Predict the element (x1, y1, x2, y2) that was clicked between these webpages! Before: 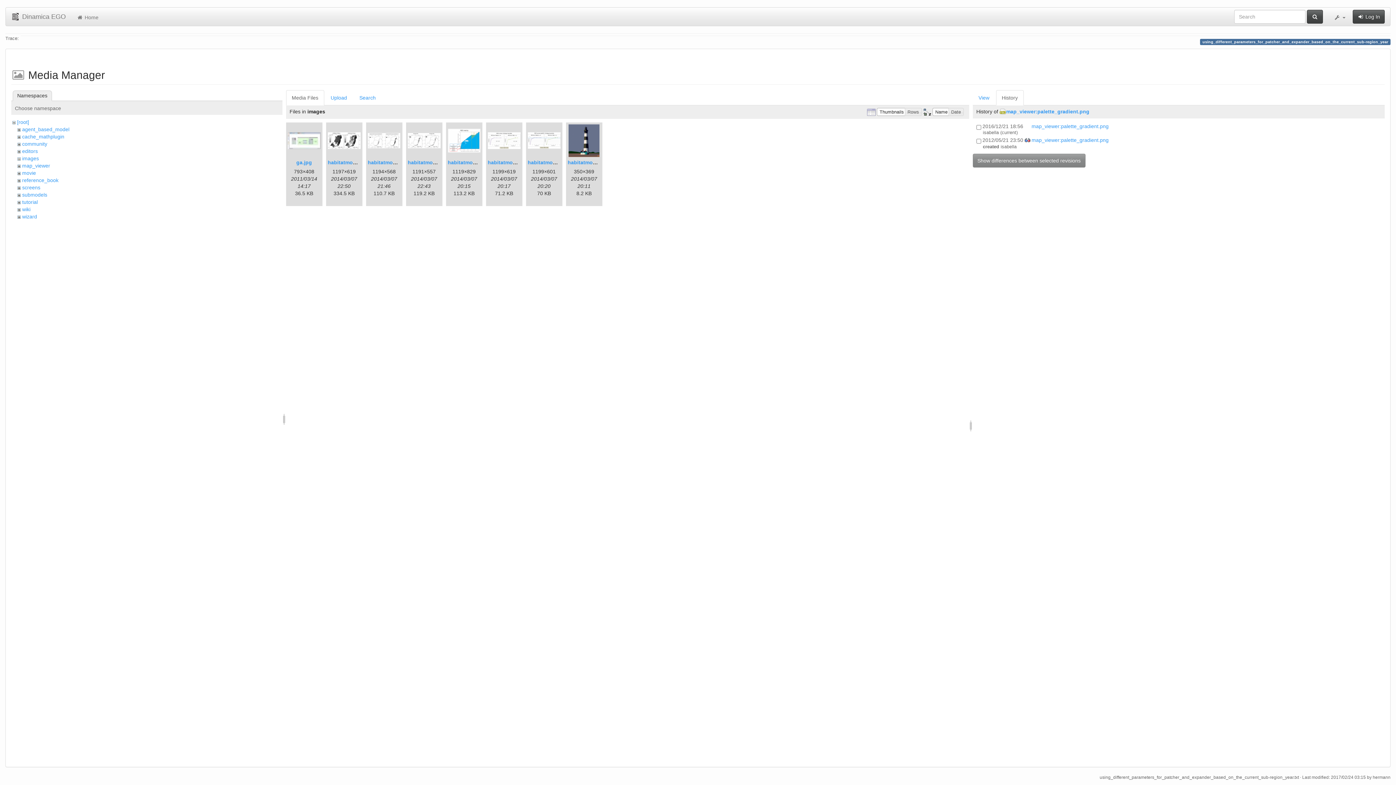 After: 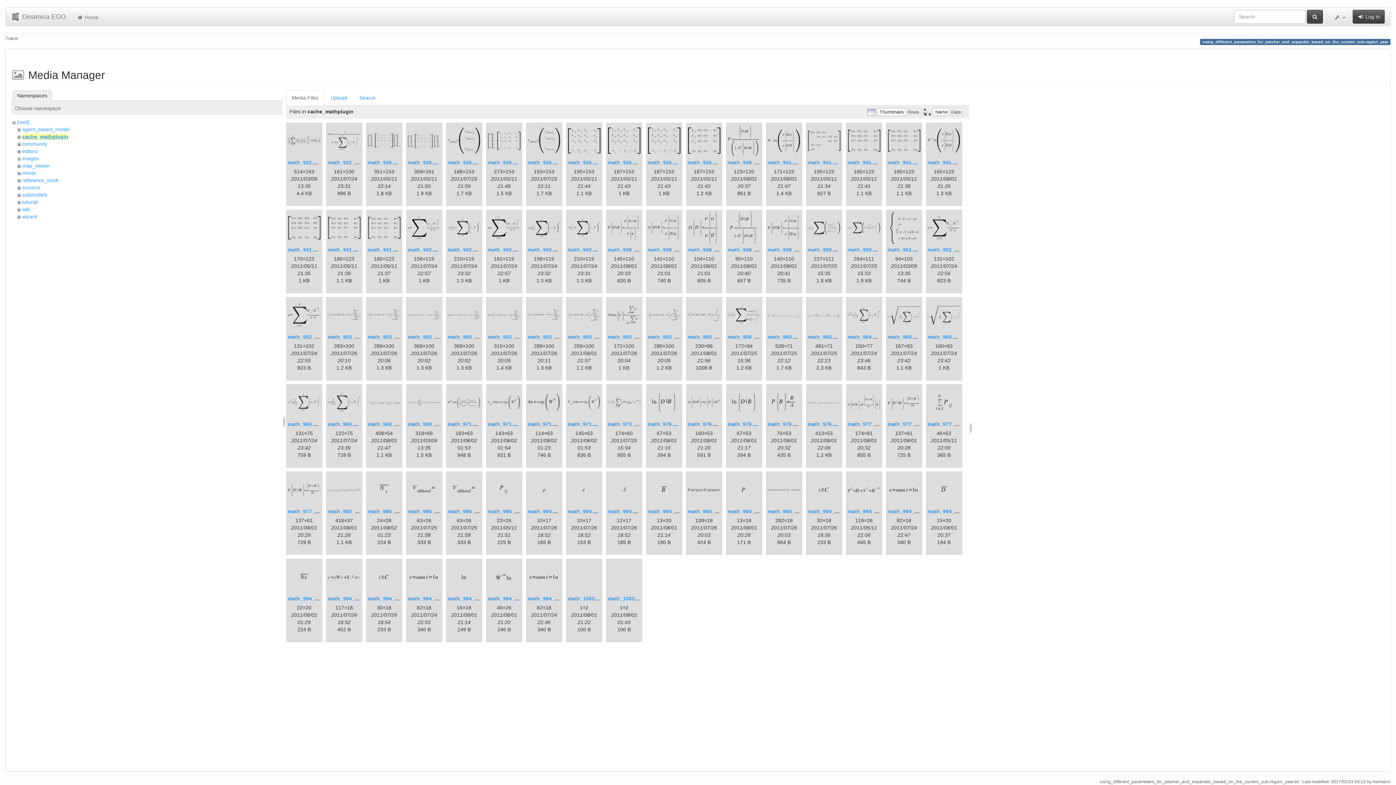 Action: label: cache_mathplugin bbox: (22, 133, 64, 139)